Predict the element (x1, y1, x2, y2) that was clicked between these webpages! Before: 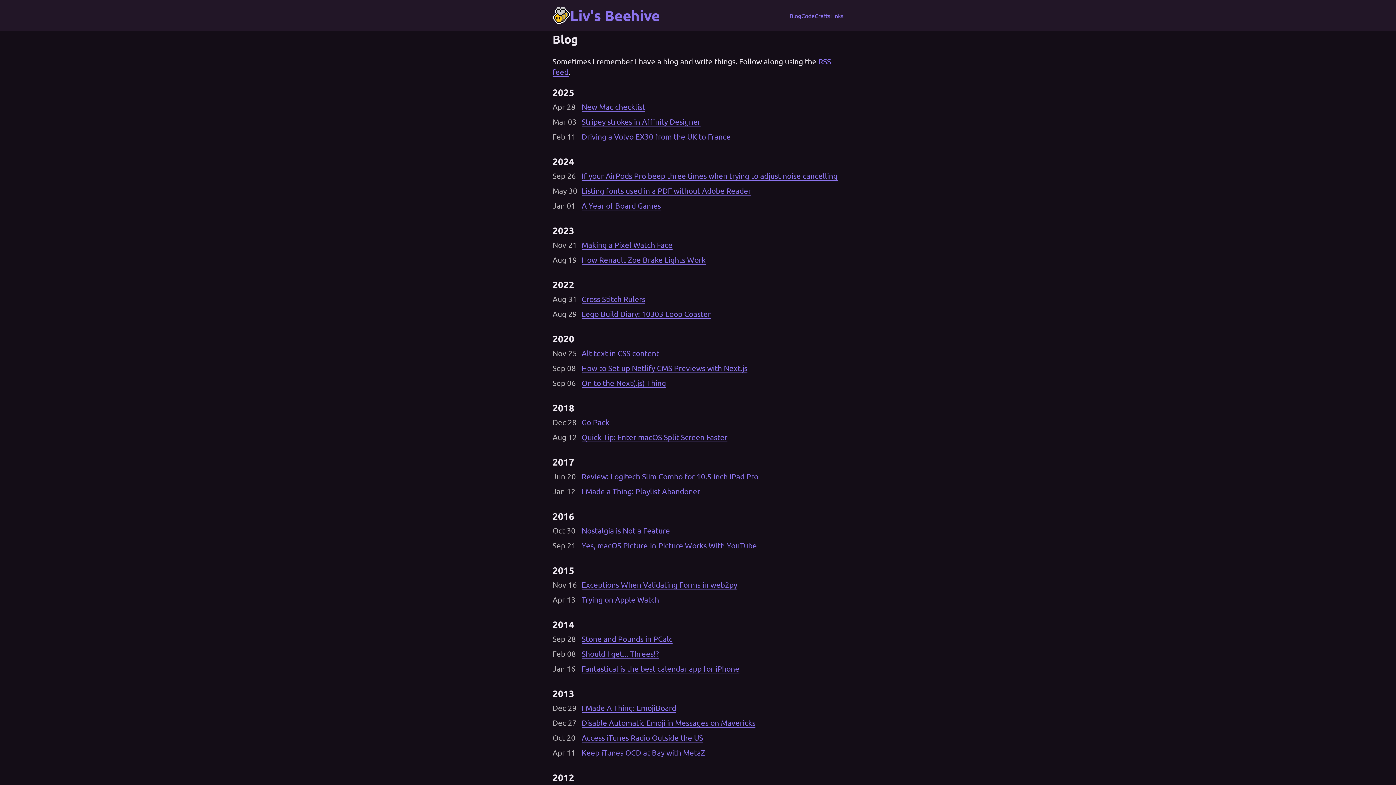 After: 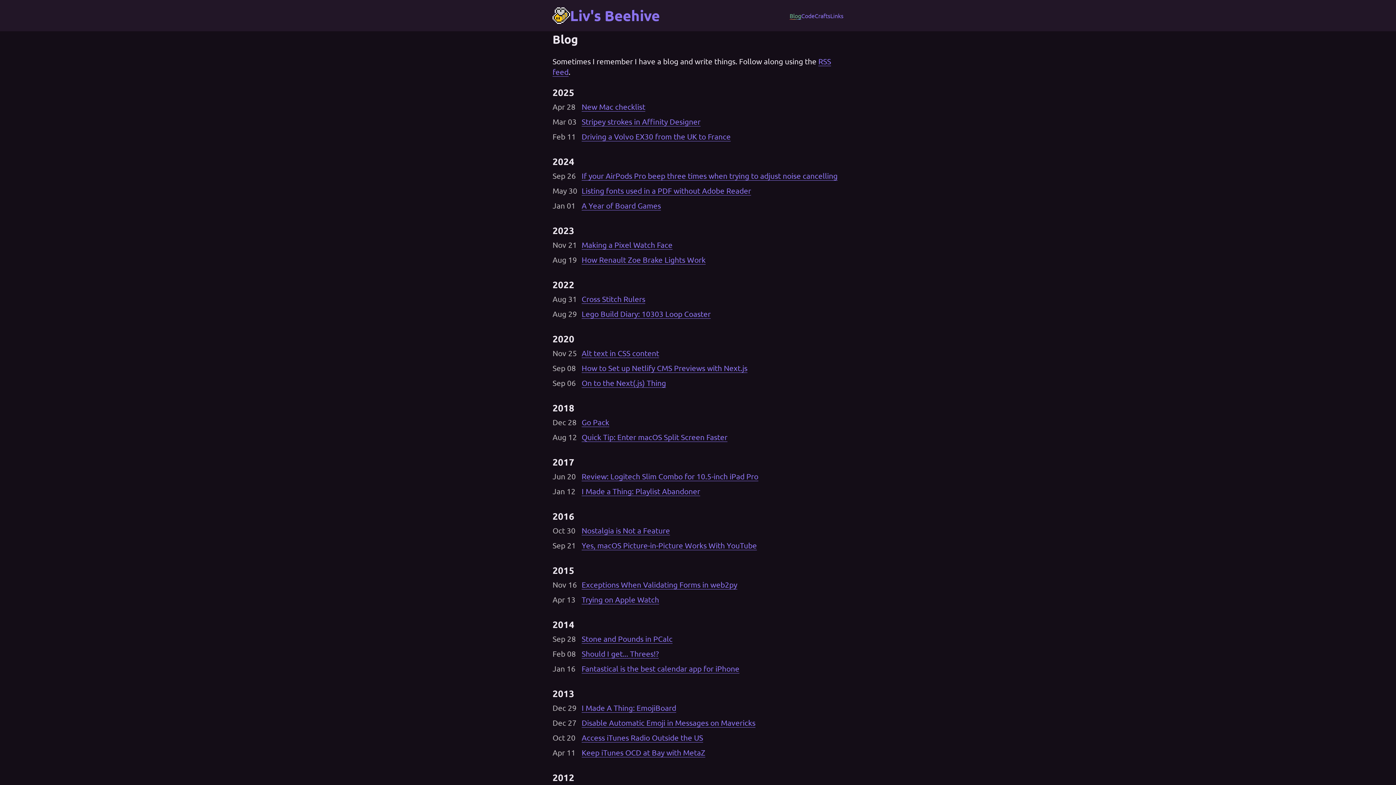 Action: bbox: (789, 12, 801, 19) label: Blog